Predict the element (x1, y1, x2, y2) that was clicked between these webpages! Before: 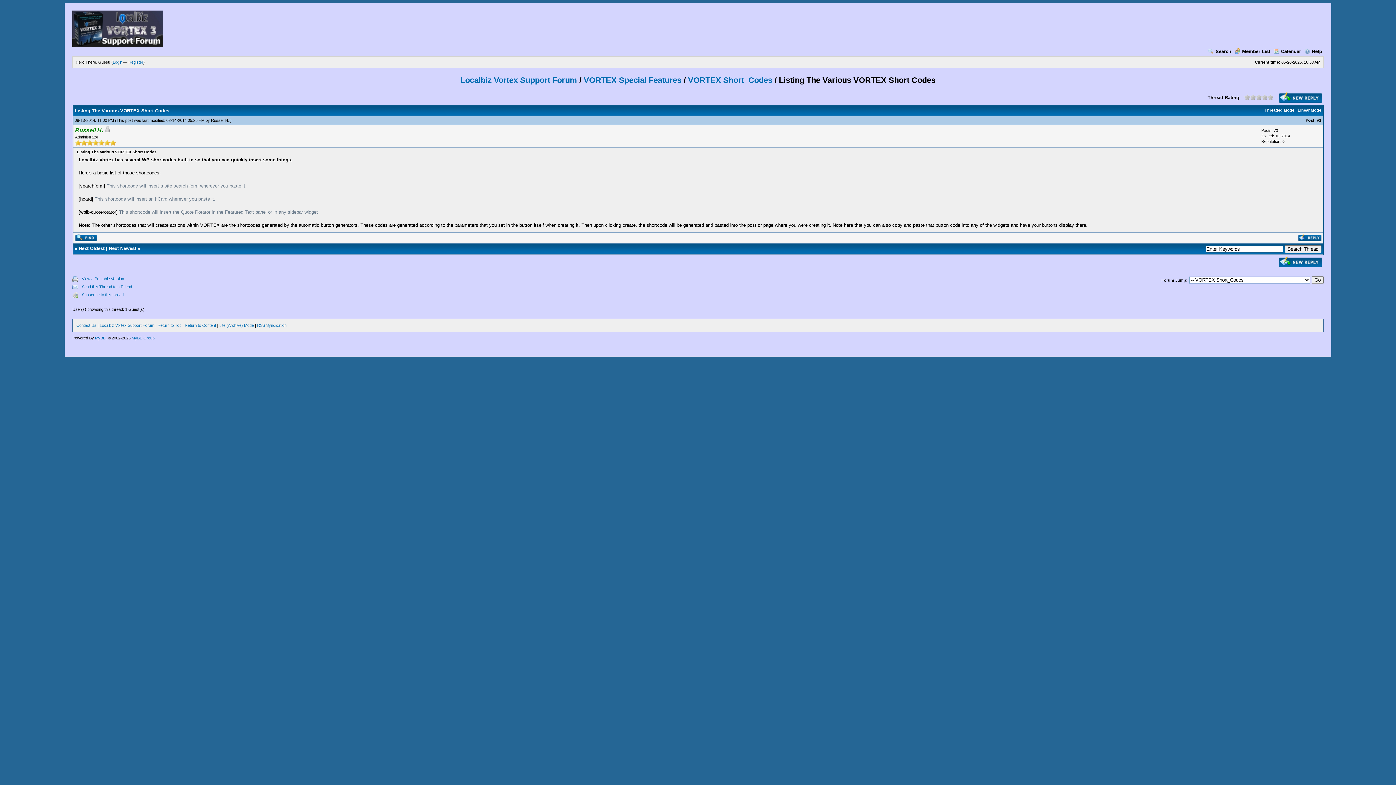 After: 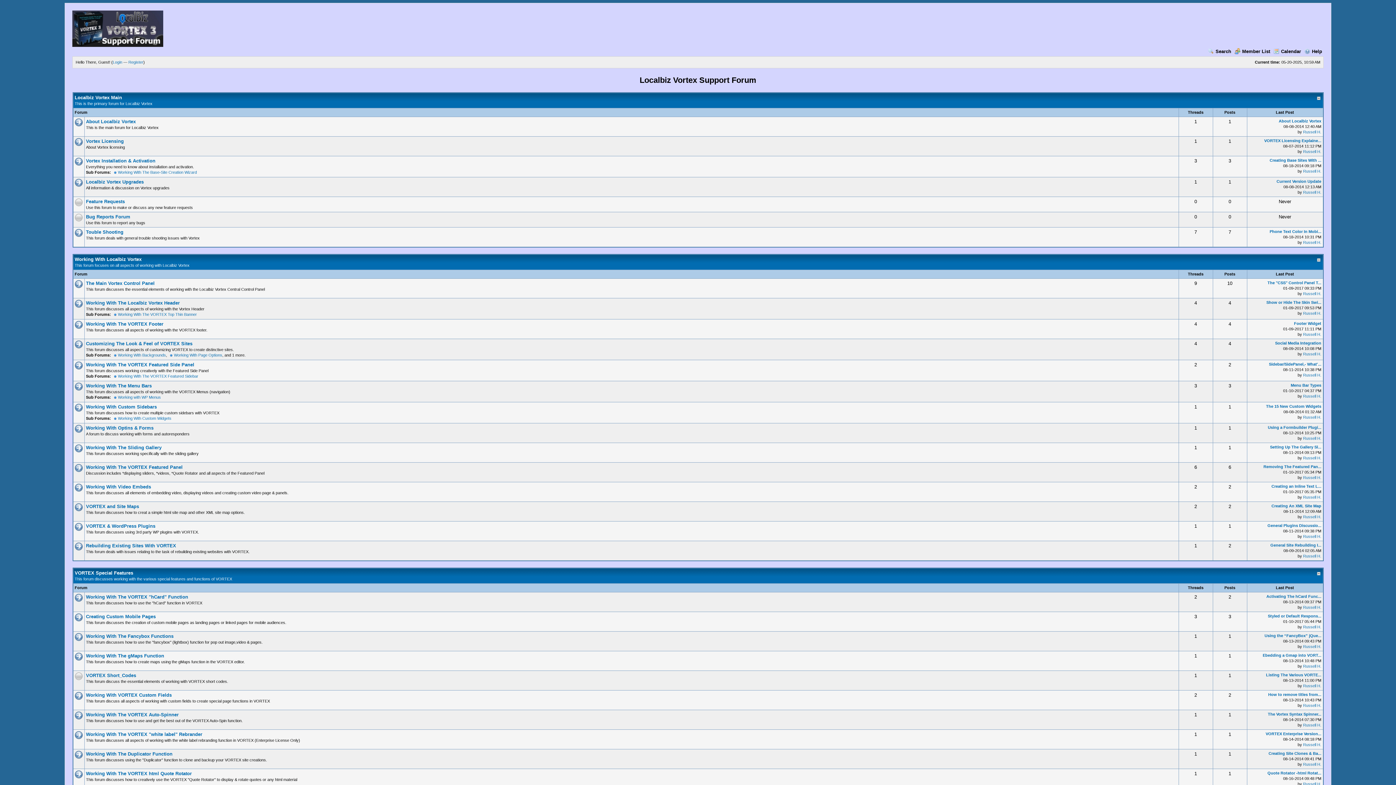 Action: bbox: (99, 323, 154, 327) label: Localbiz Vortex Support Forum